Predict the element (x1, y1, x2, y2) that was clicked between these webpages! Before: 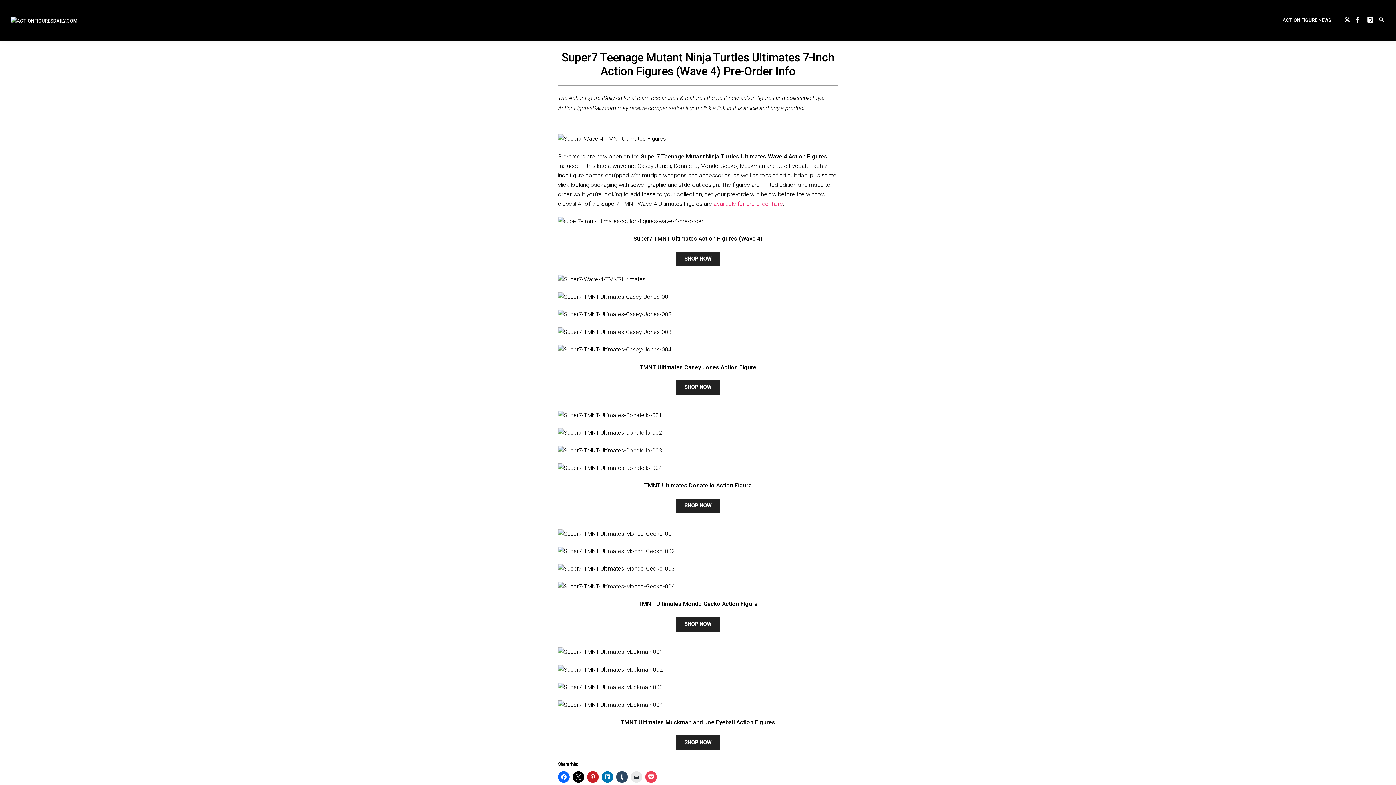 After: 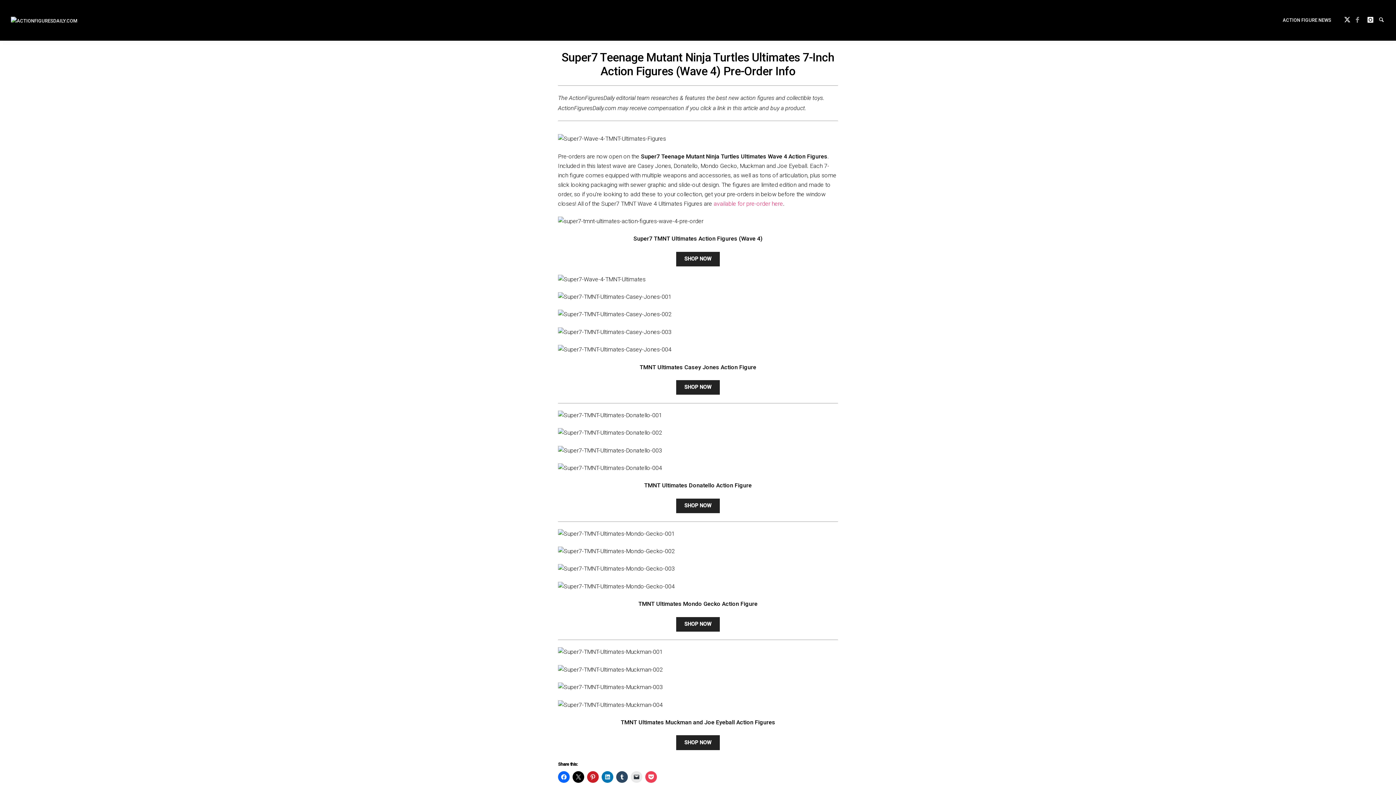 Action: label: FACEBOOK bbox: (1356, 14, 1367, 23)